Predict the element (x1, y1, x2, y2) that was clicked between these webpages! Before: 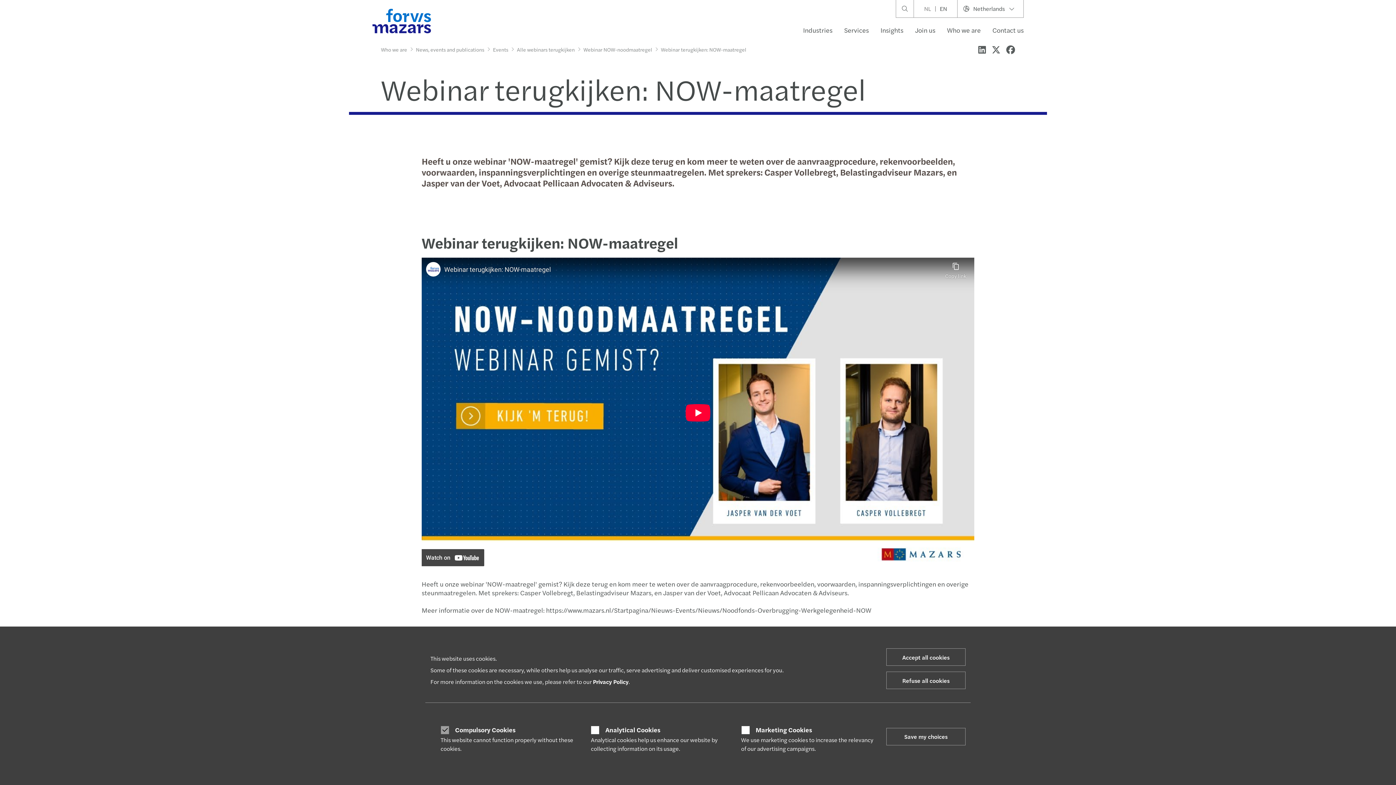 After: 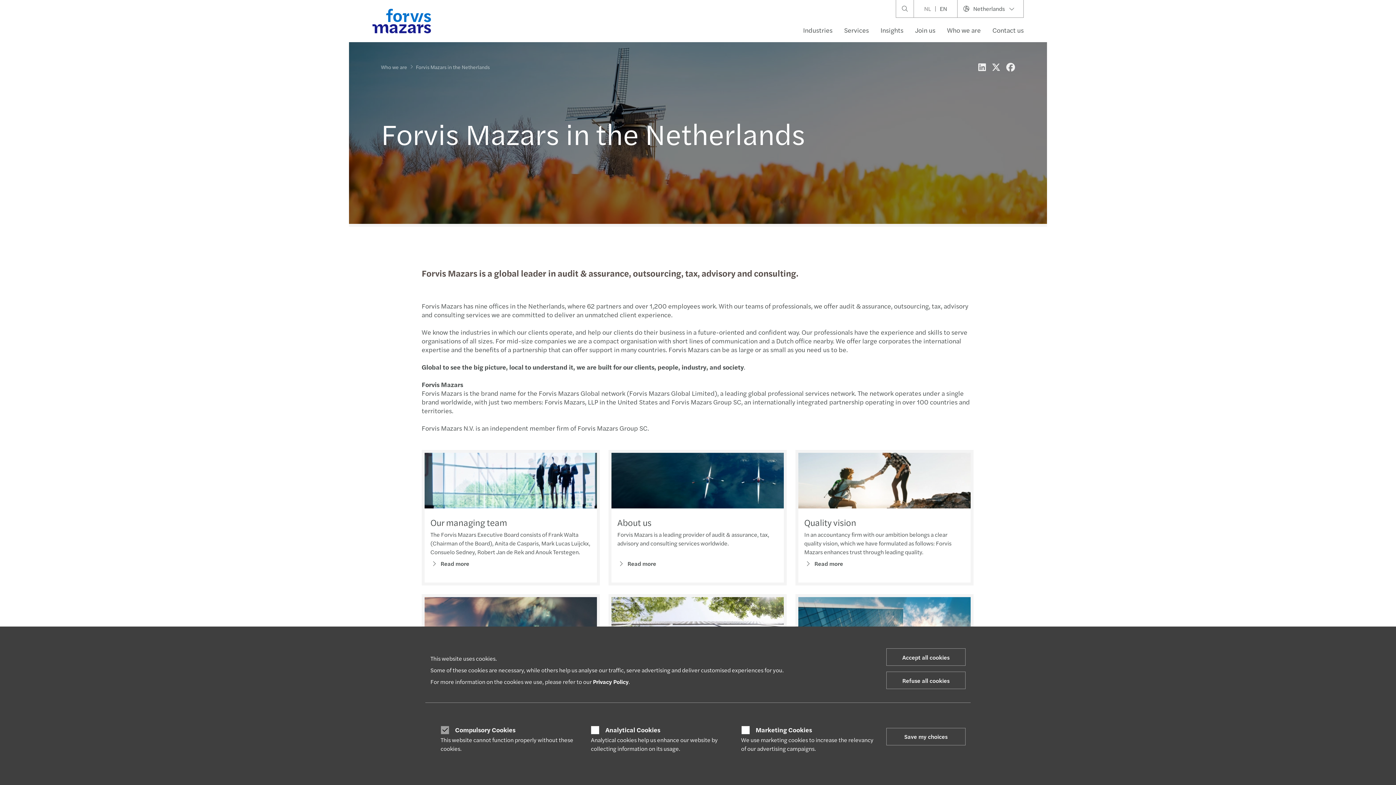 Action: label: Who we are bbox: (378, 42, 410, 56)